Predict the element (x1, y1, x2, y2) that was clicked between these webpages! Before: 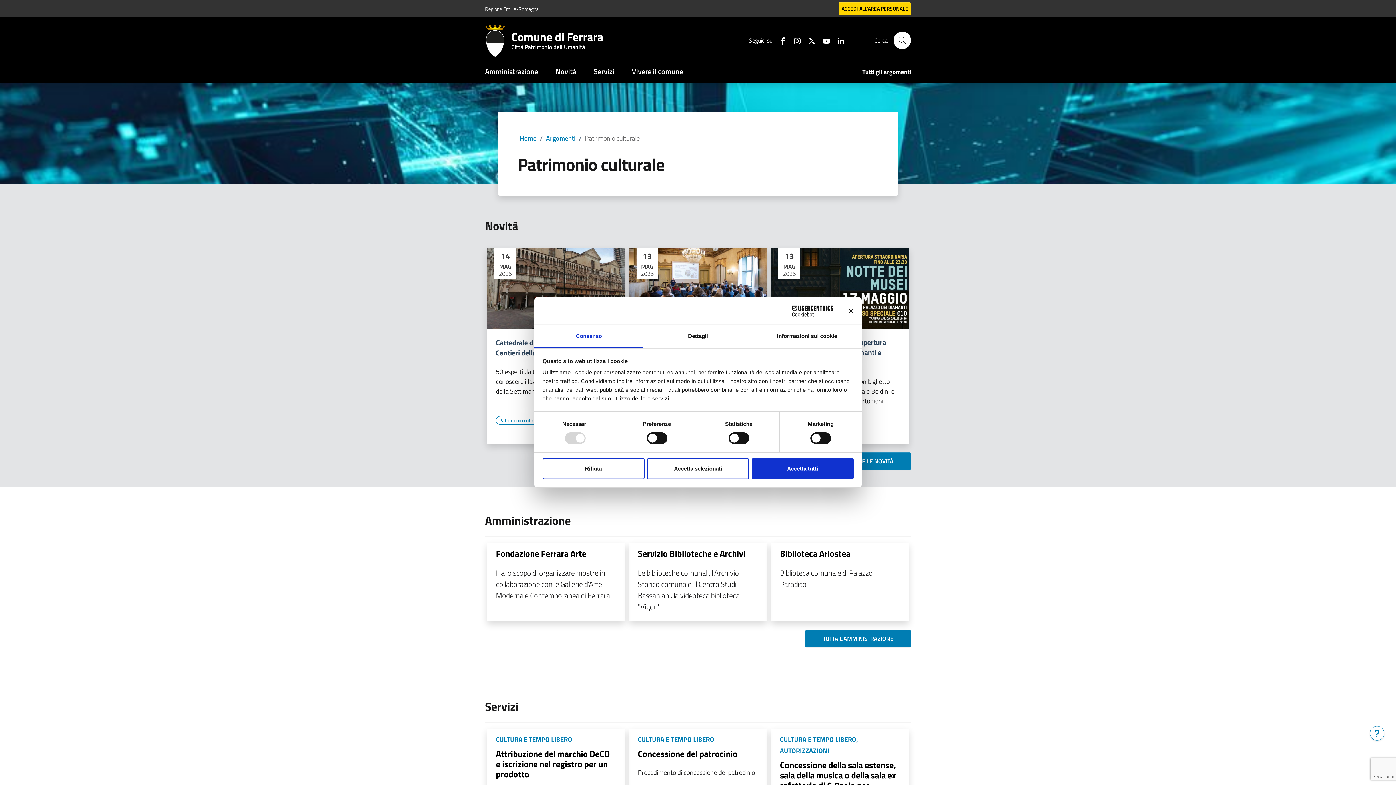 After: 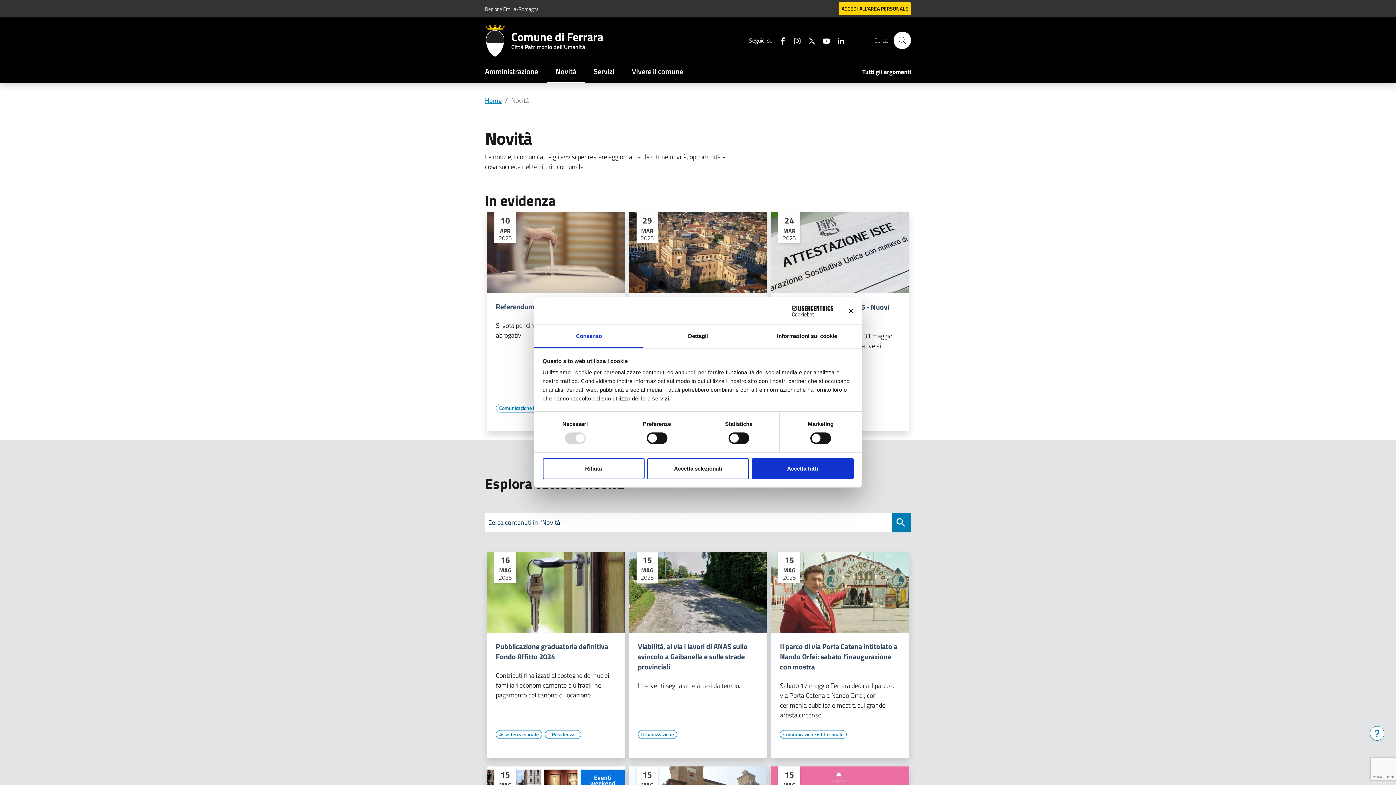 Action: bbox: (546, 61, 585, 82) label: Novità